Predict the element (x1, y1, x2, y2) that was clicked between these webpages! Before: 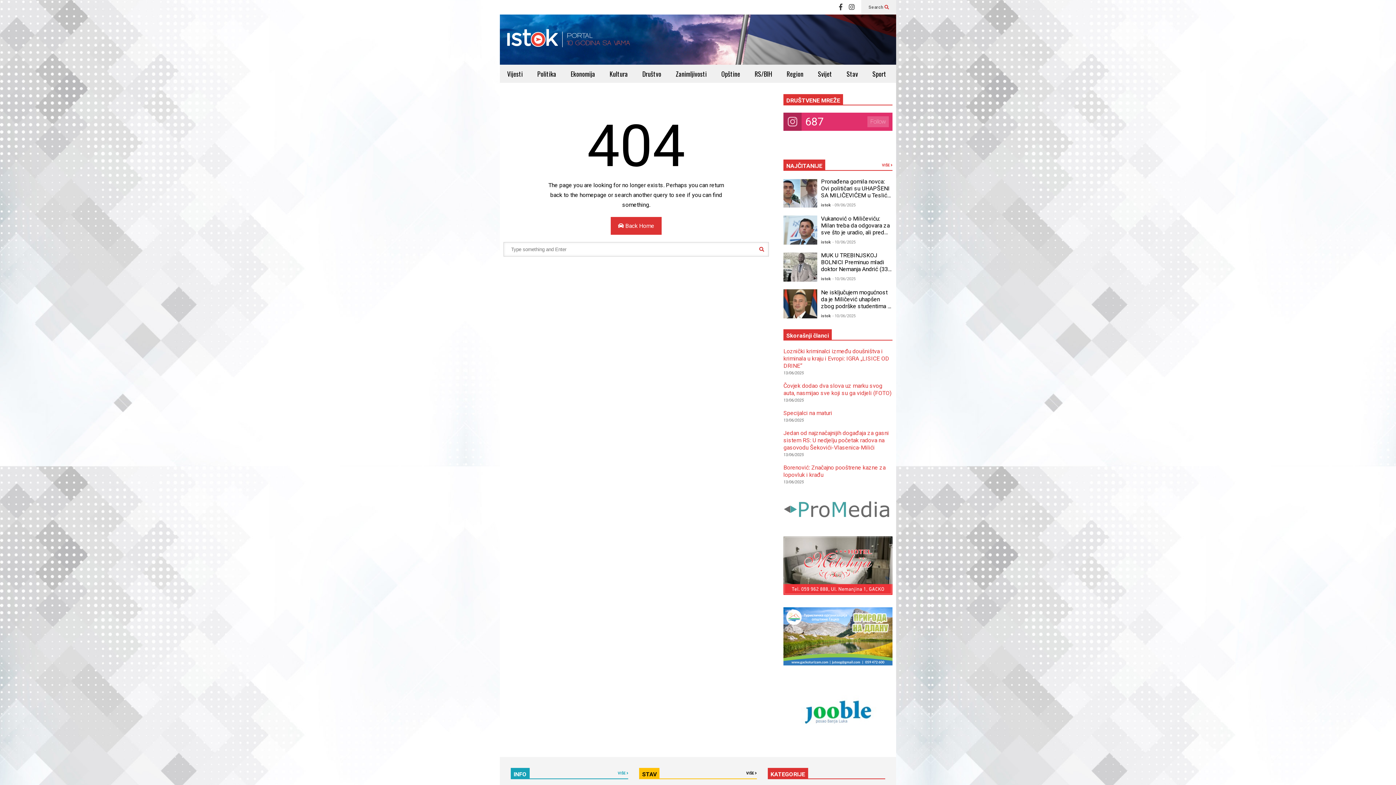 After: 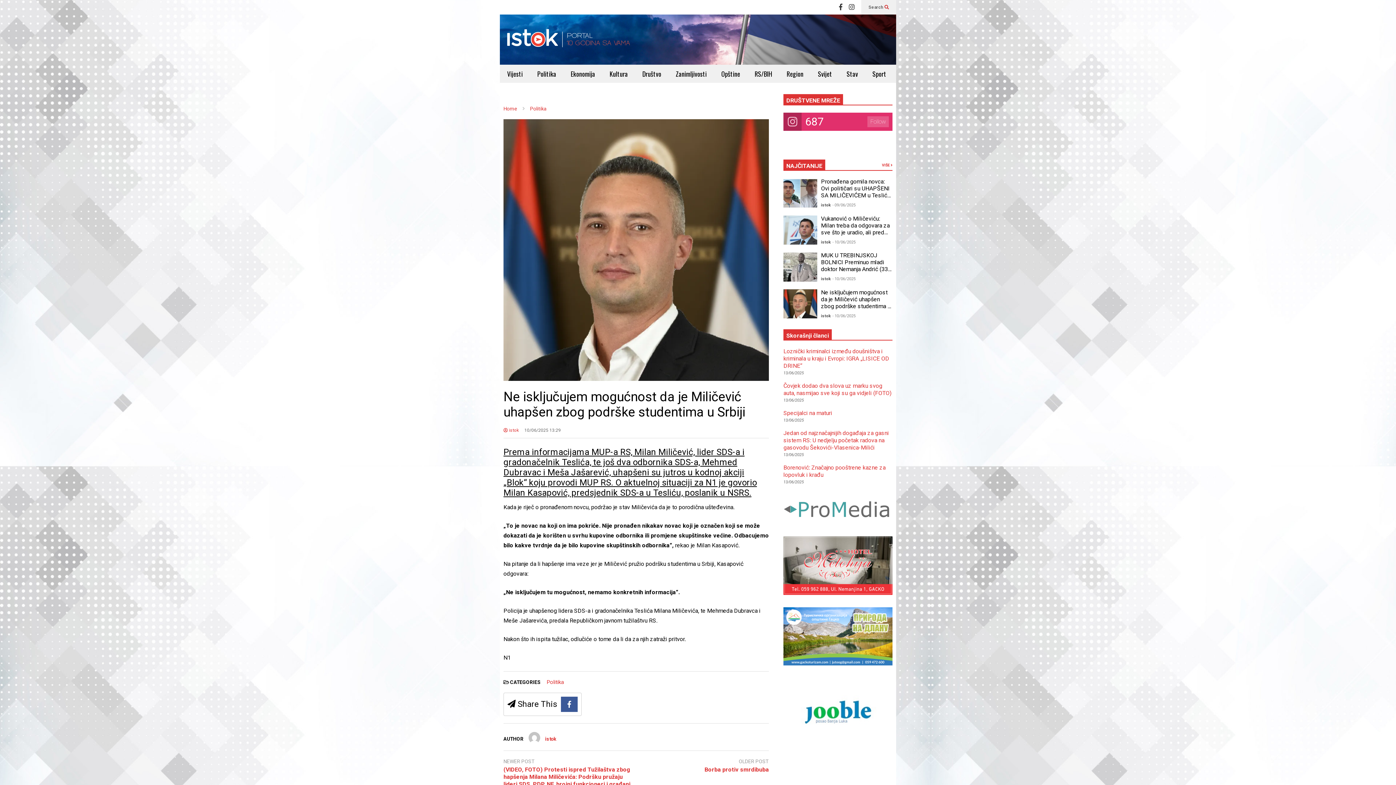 Action: label: - 10/06/2025 bbox: (832, 313, 855, 318)